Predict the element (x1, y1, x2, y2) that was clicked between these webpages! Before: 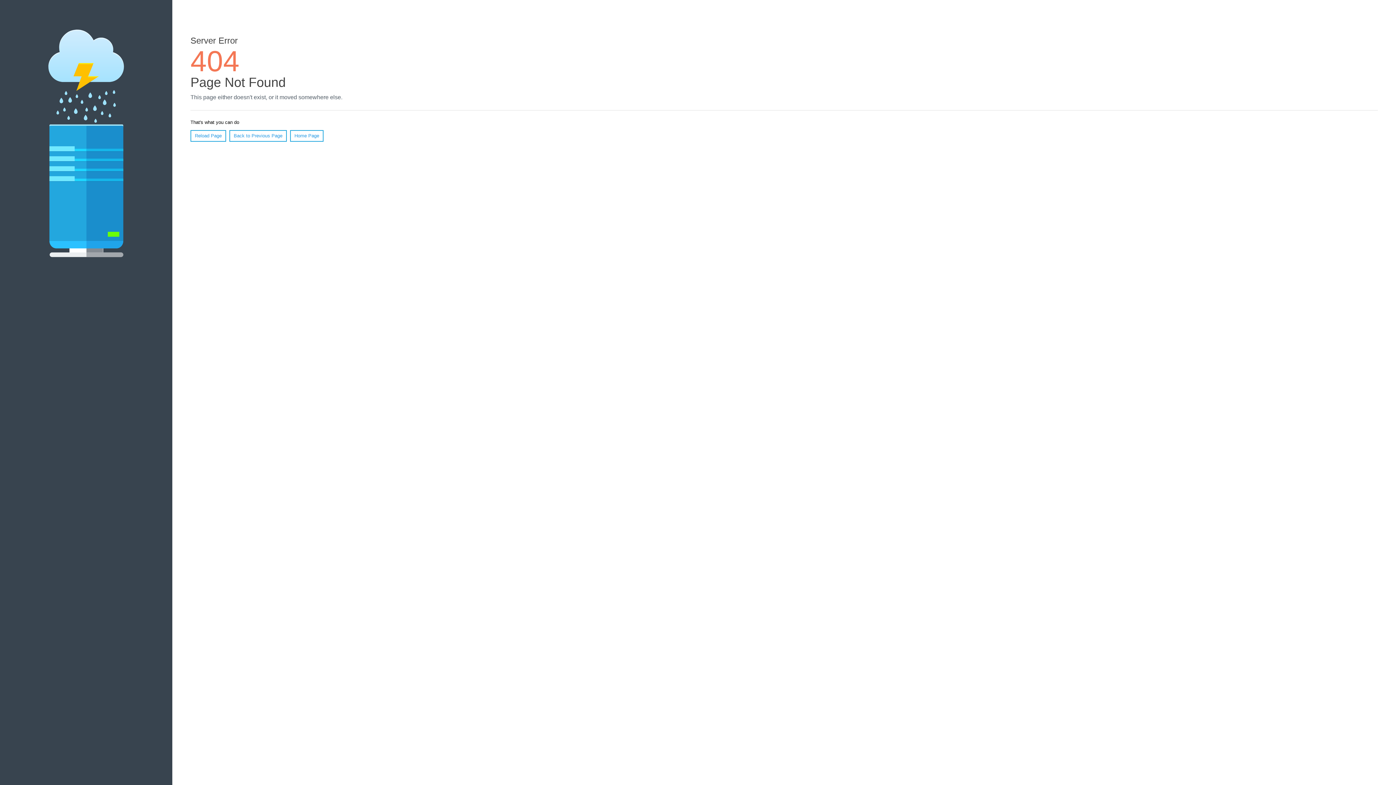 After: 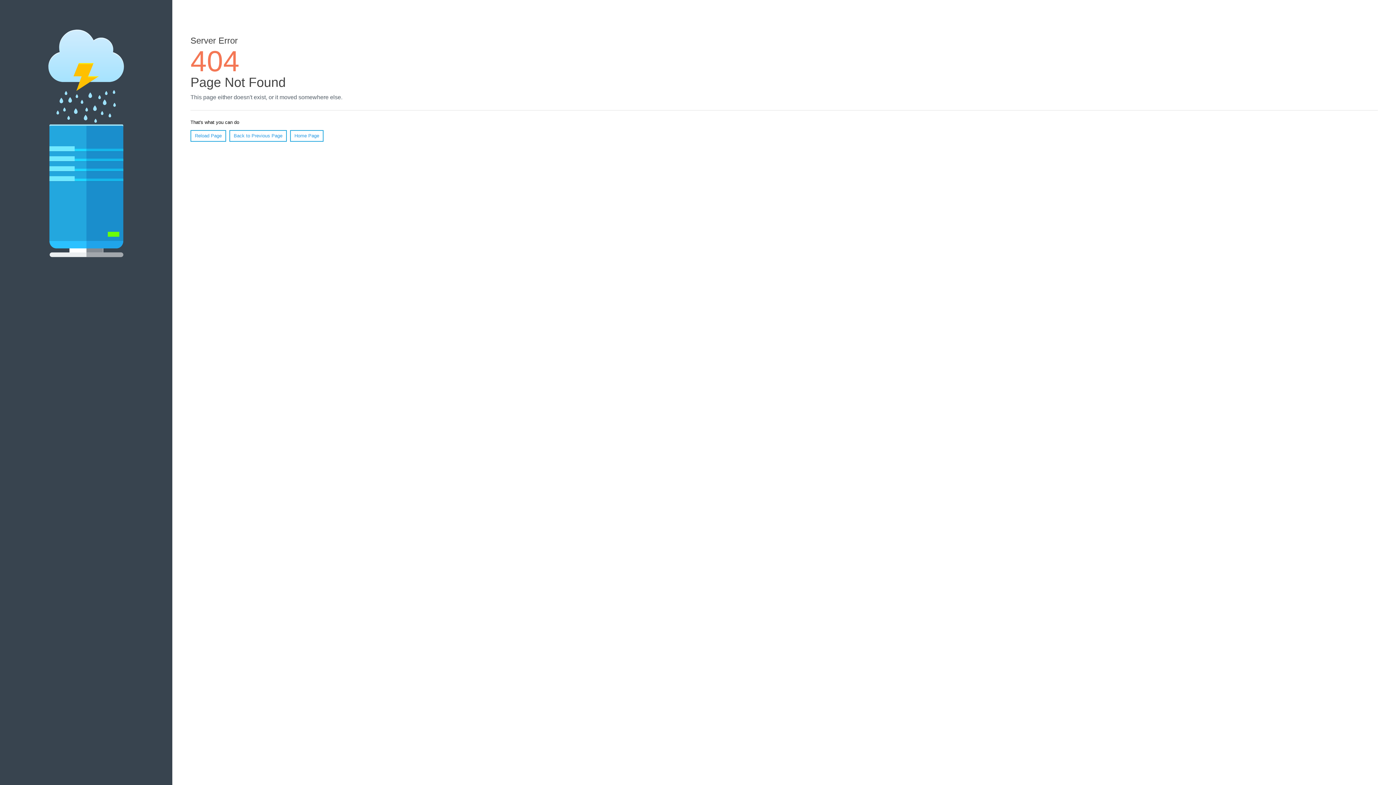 Action: label: Reload Page bbox: (190, 130, 226, 141)